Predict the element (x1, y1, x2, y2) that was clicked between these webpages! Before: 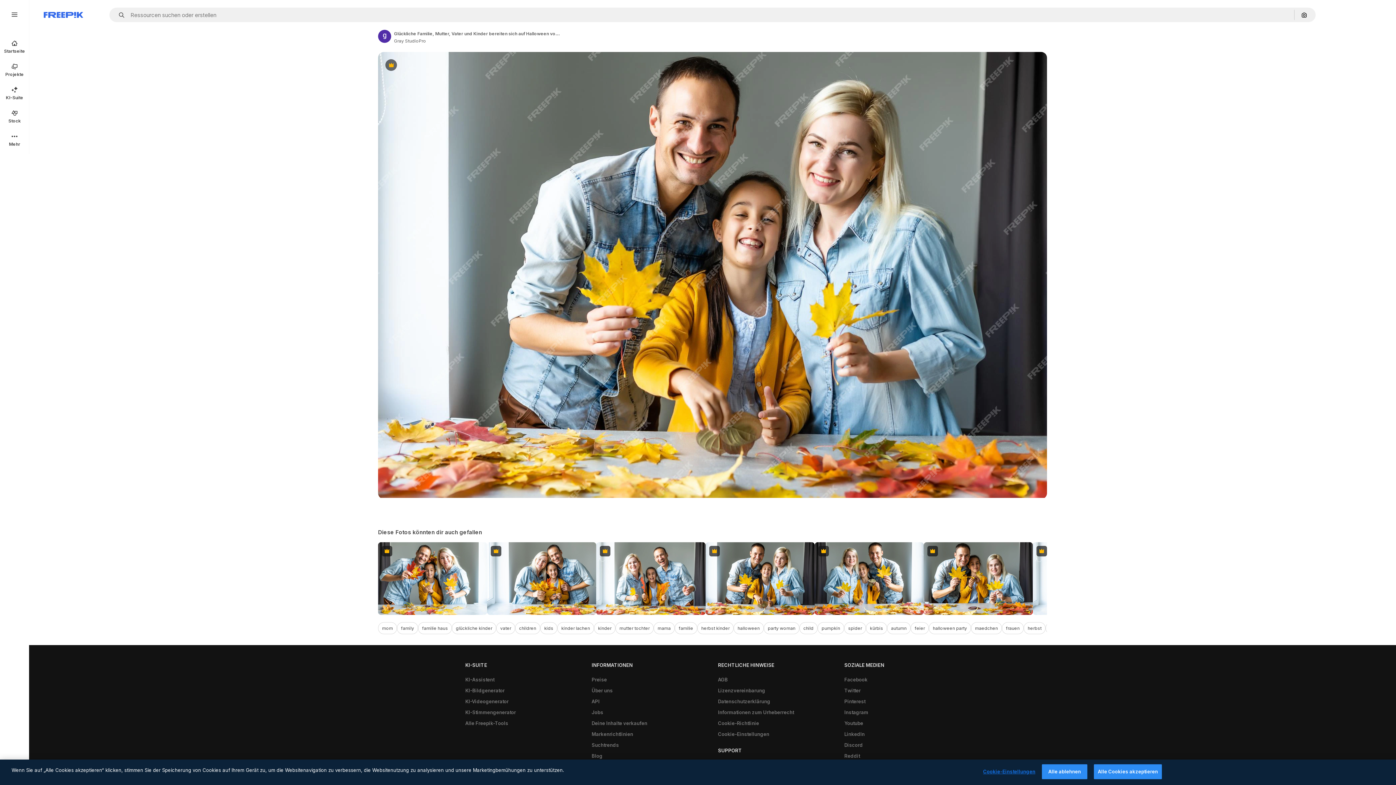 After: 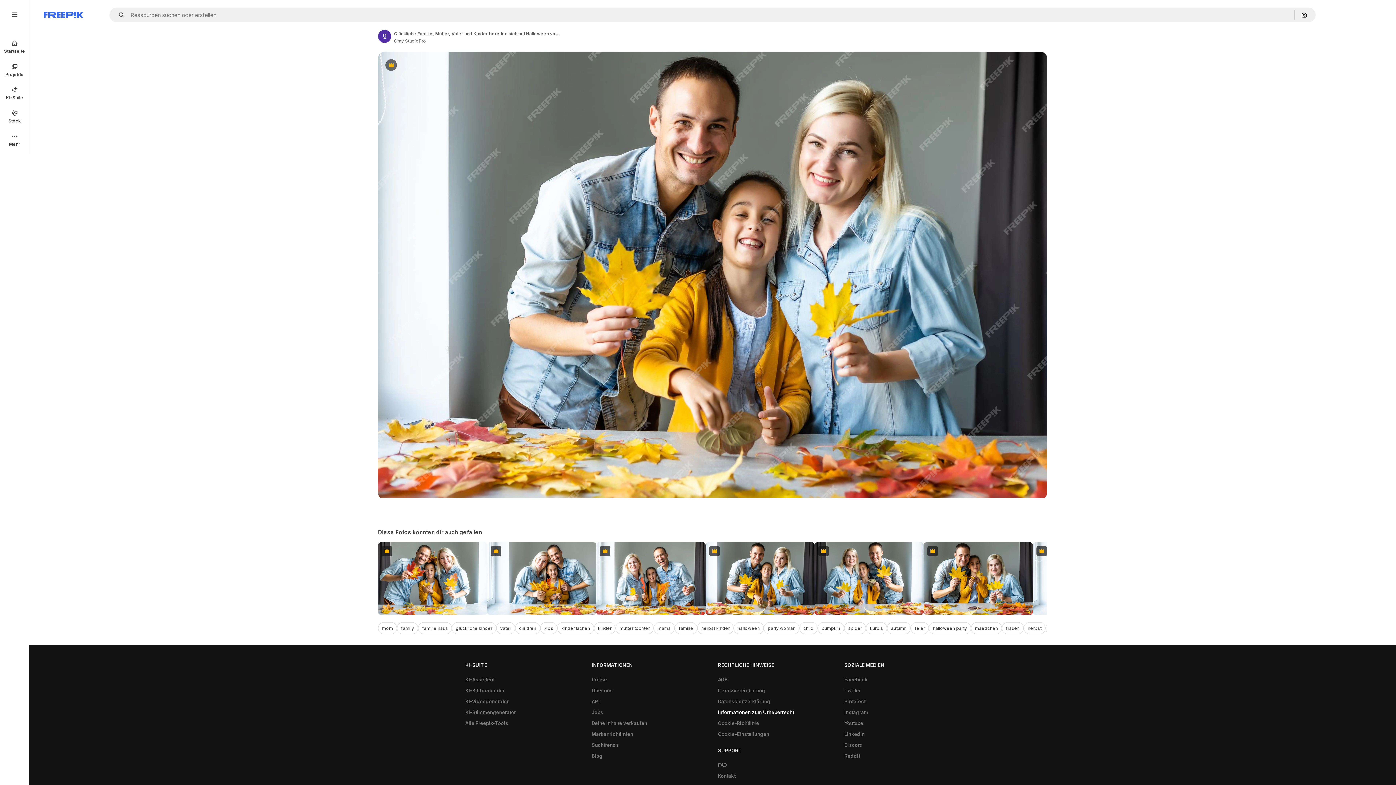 Action: label: Informationen zum Urheberrecht bbox: (714, 707, 797, 718)